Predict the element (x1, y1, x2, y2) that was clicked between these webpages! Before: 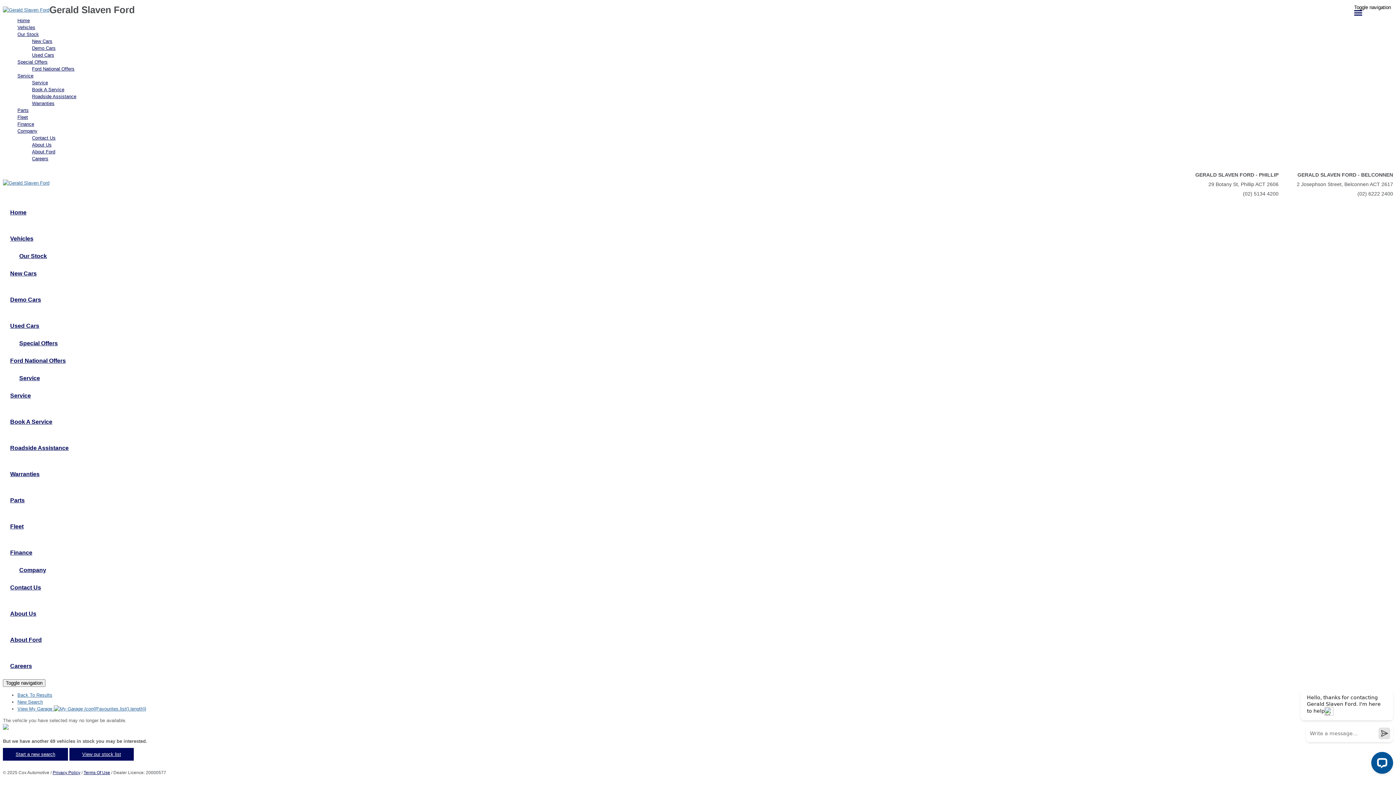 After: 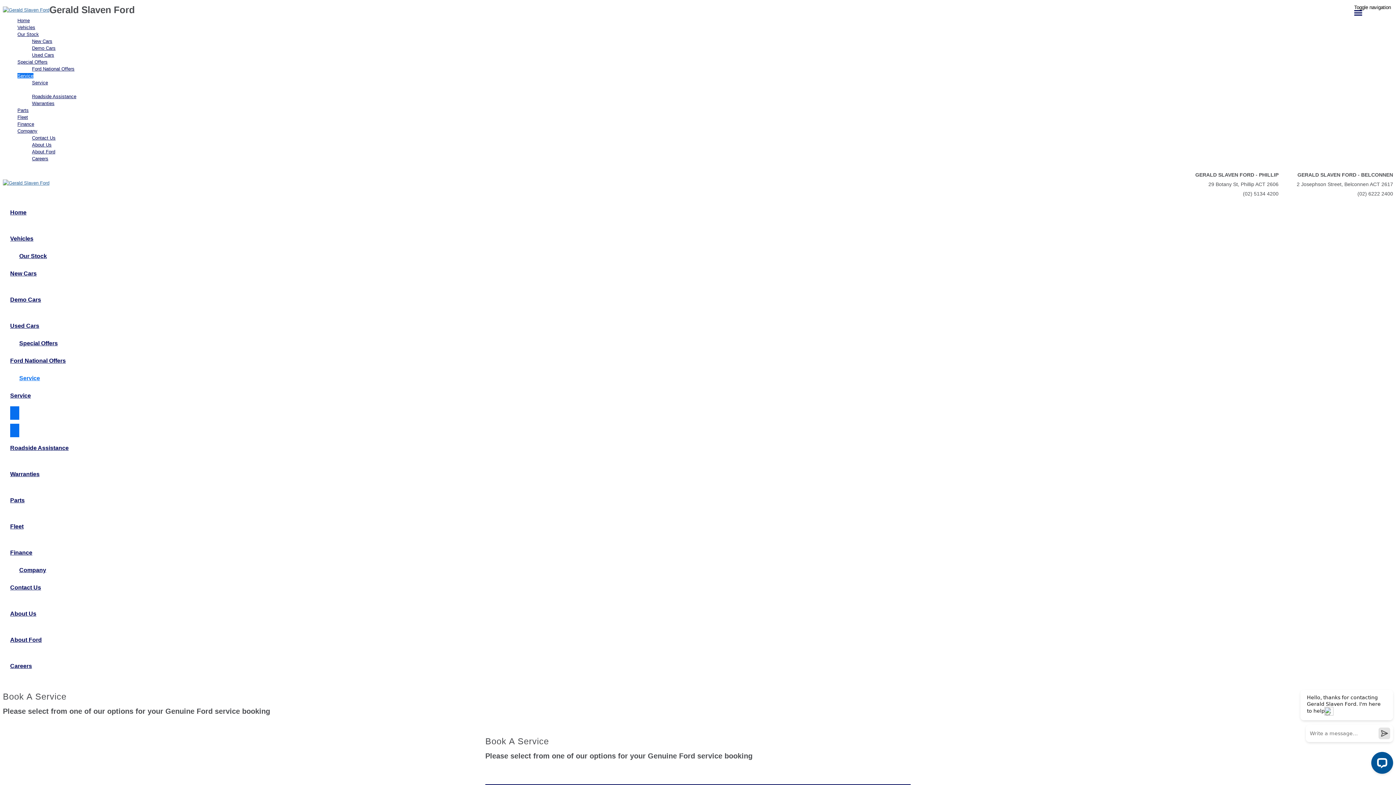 Action: bbox: (10, 406, 68, 437) label: Book A Service